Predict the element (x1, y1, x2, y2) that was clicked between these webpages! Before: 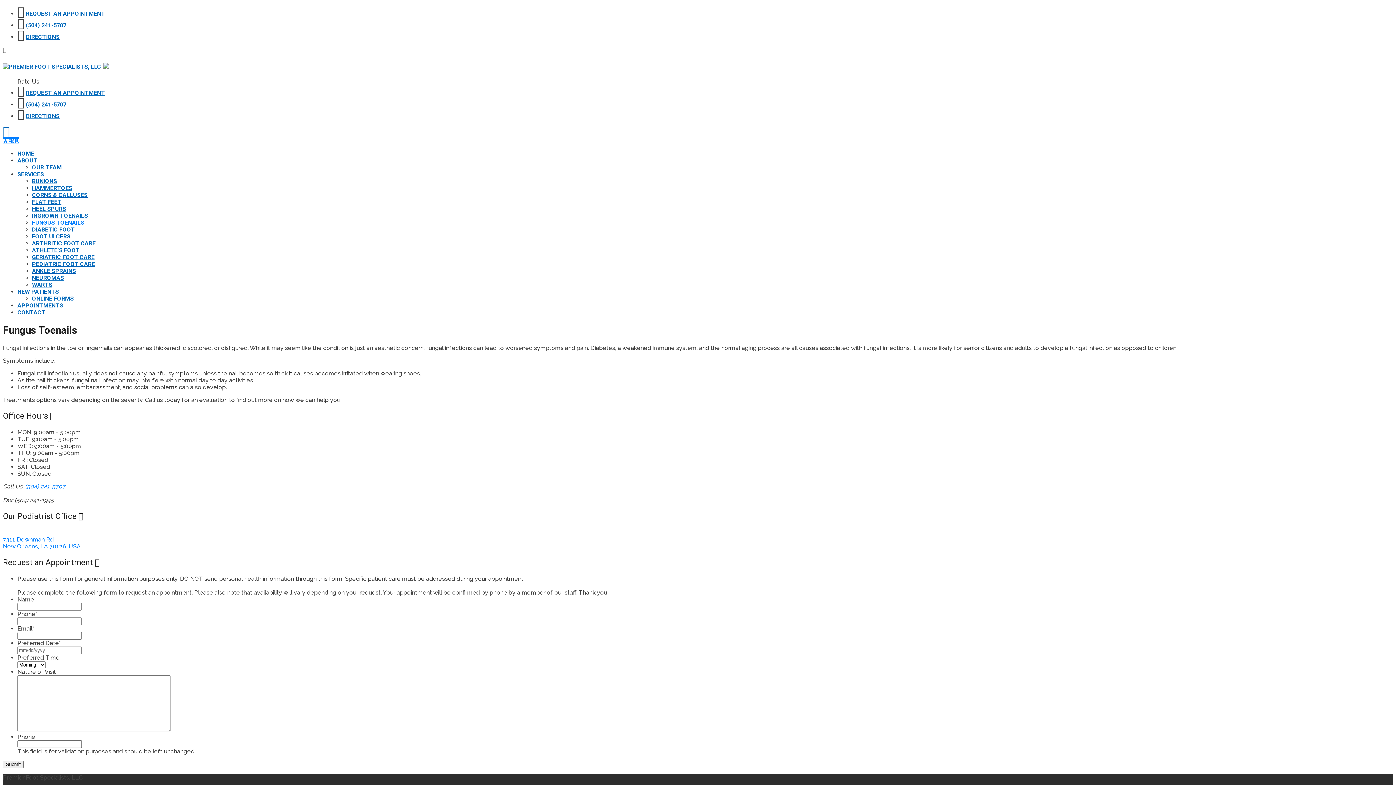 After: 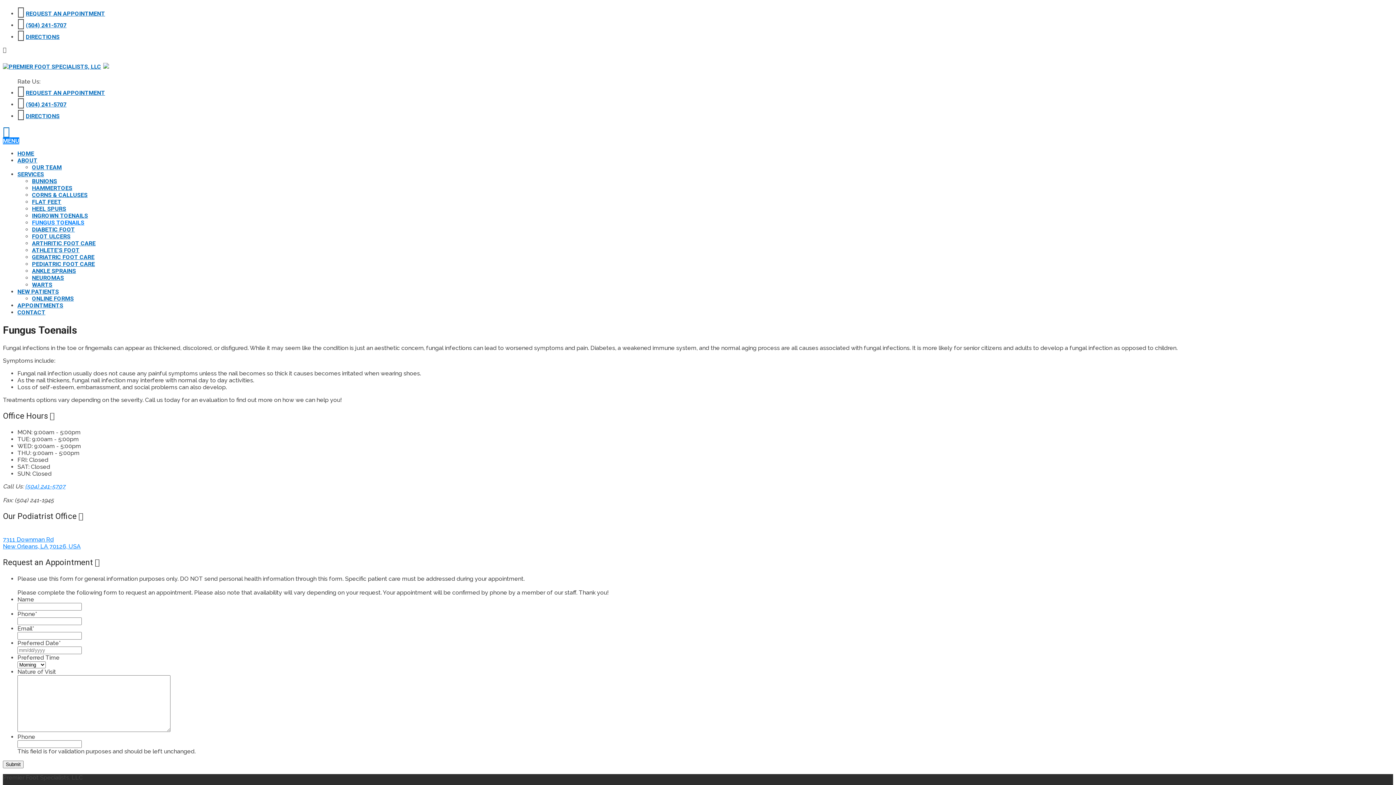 Action: bbox: (2, 130, 9, 137)